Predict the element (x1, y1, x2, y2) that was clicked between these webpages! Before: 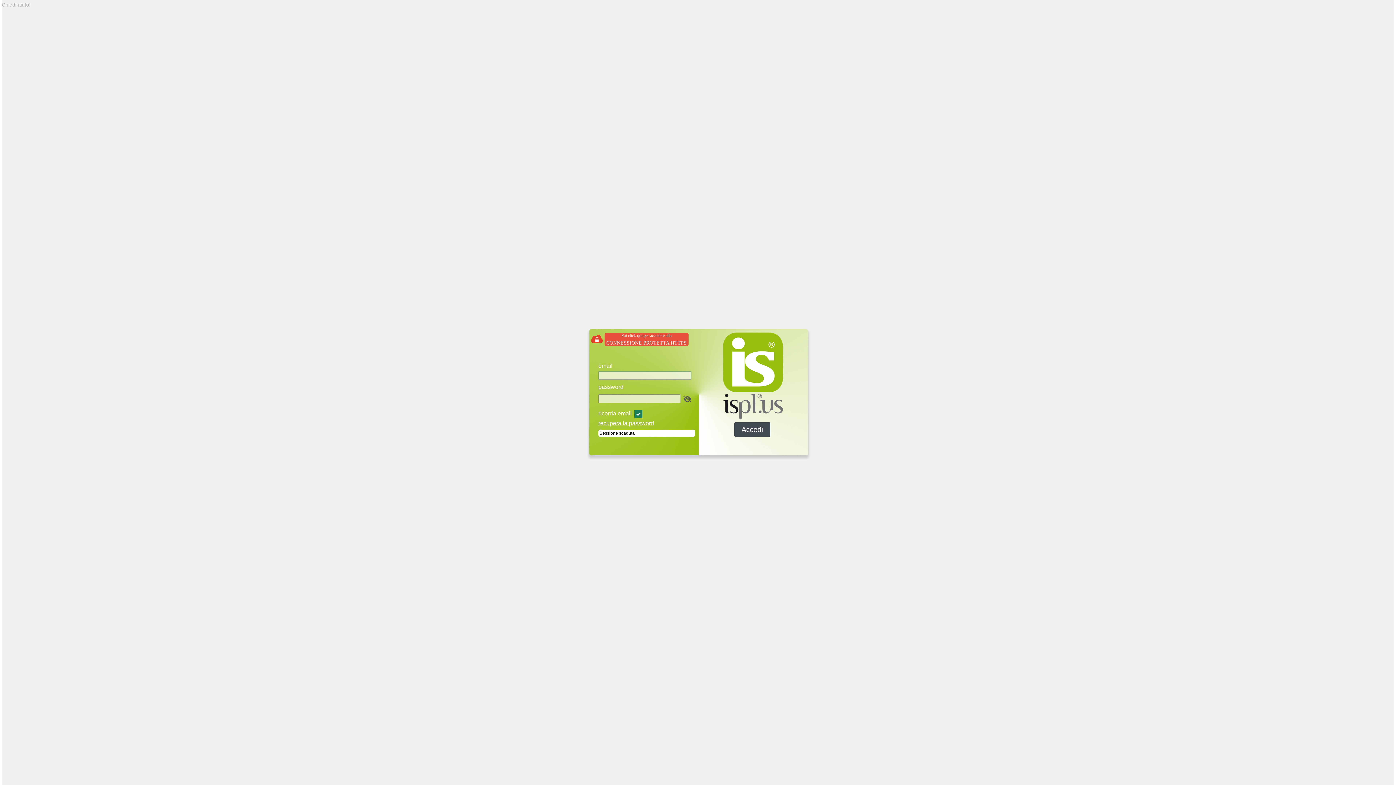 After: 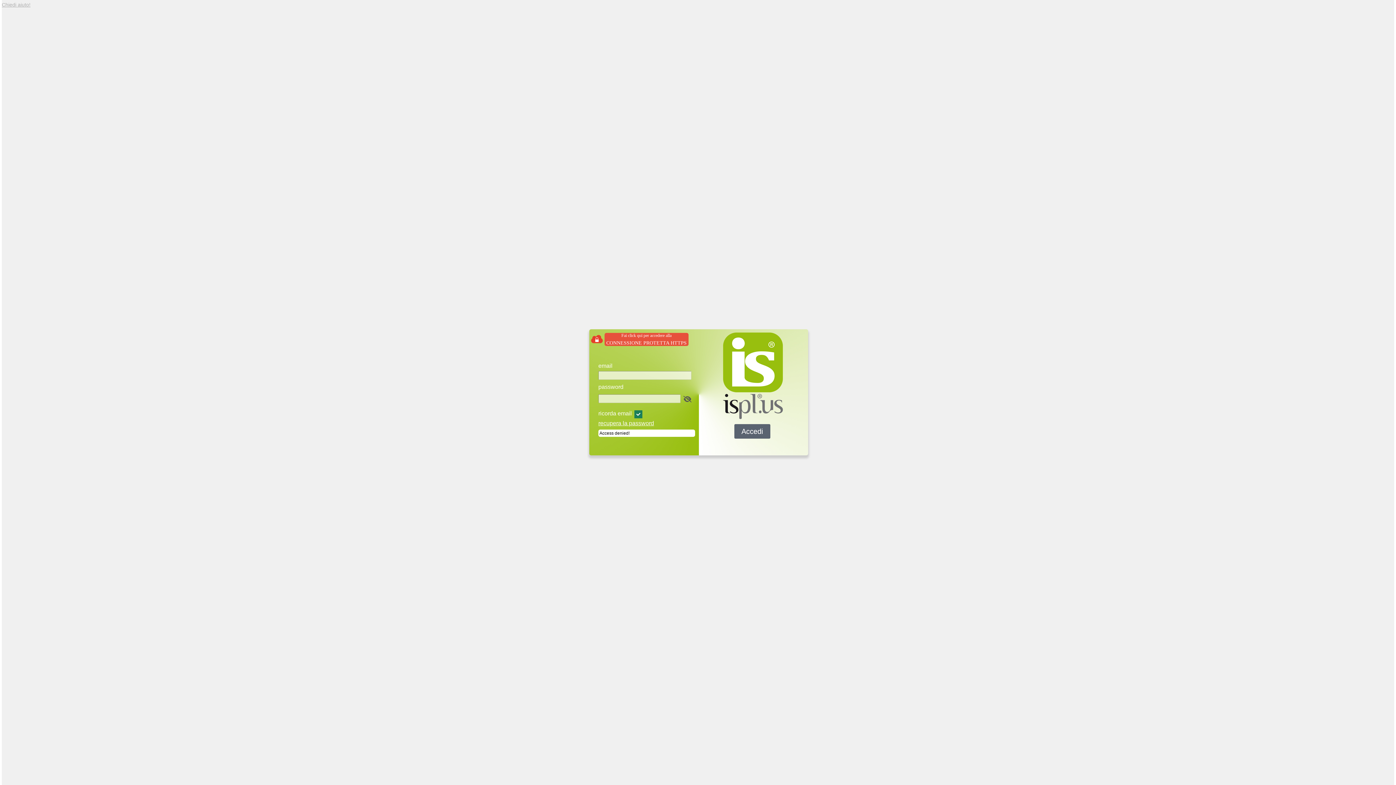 Action: label: Accedi bbox: (734, 422, 770, 437)